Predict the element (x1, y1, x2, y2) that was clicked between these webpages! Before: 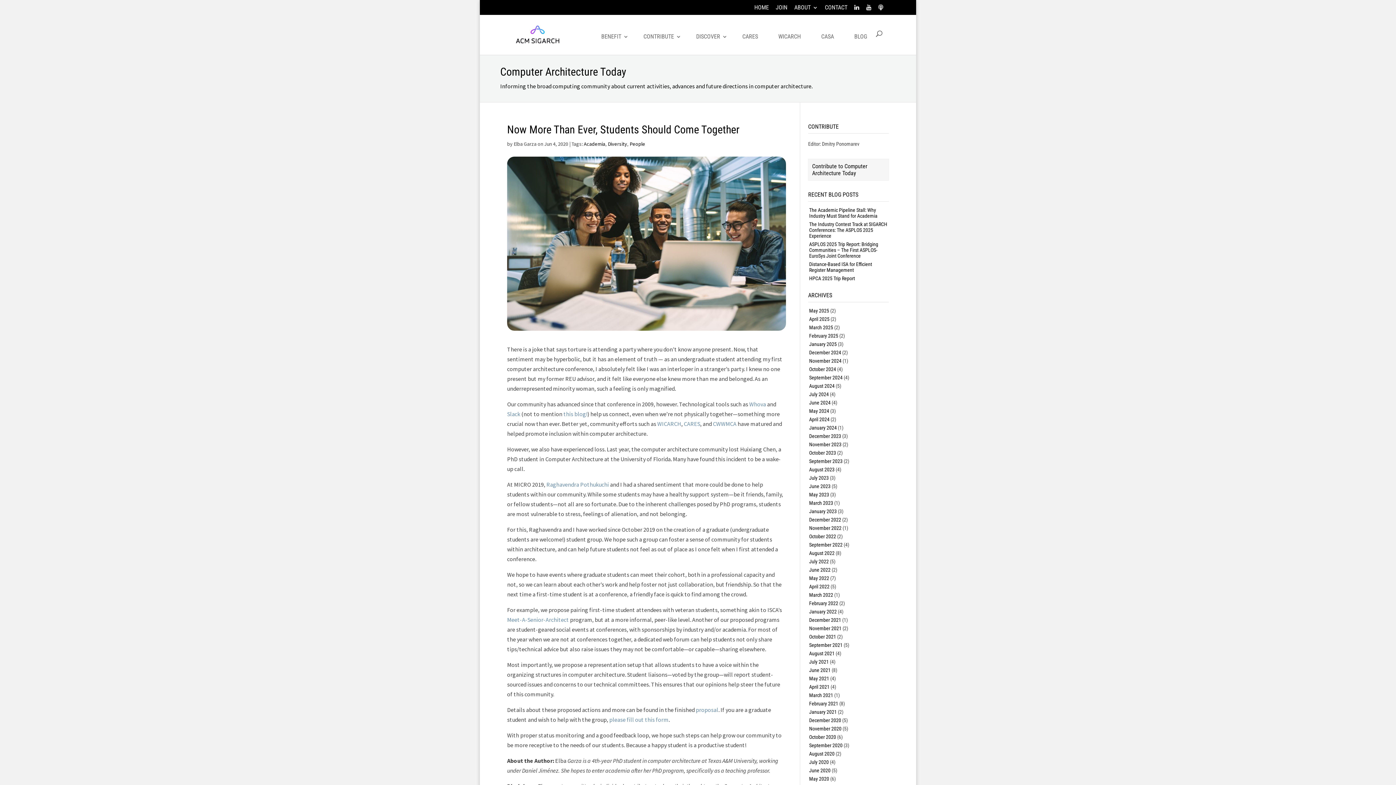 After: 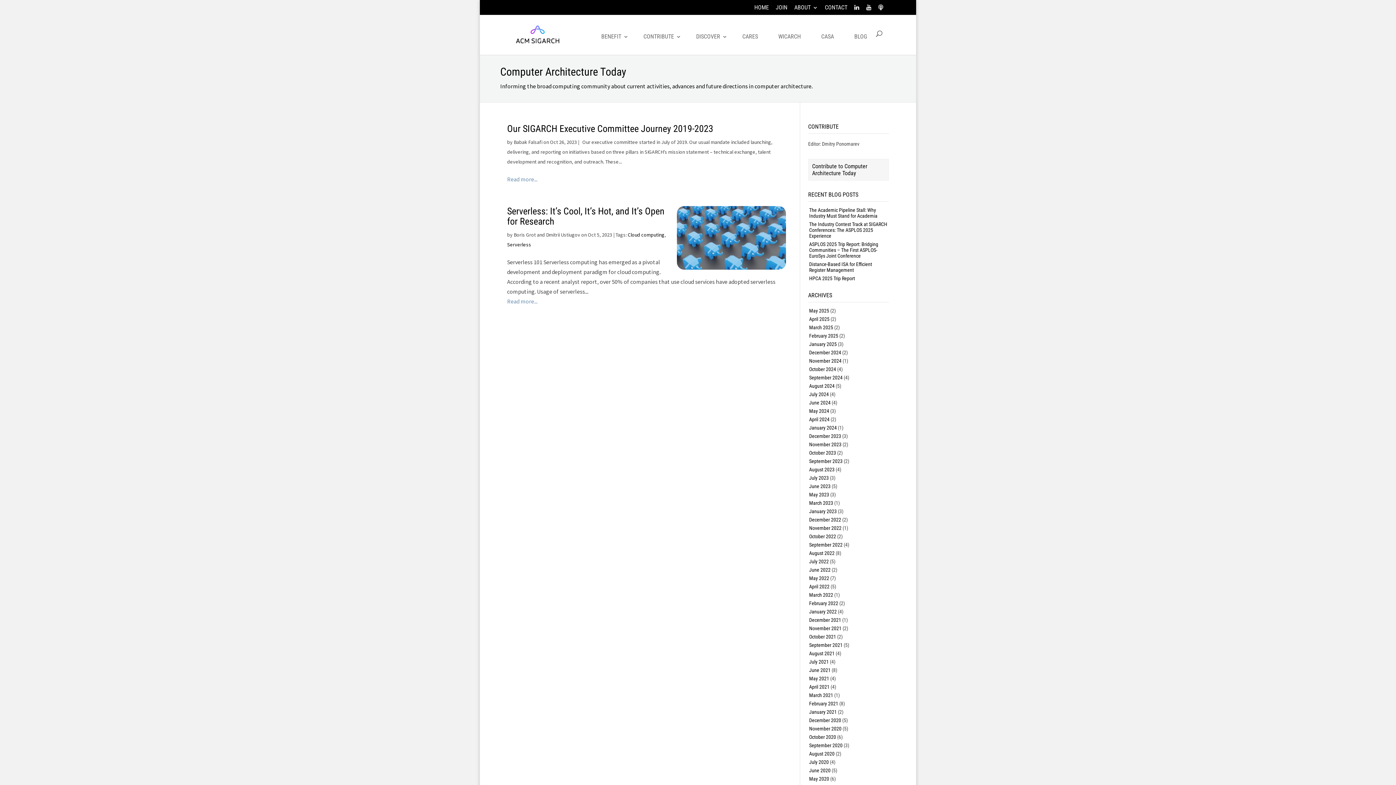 Action: bbox: (809, 450, 836, 456) label: October 2023